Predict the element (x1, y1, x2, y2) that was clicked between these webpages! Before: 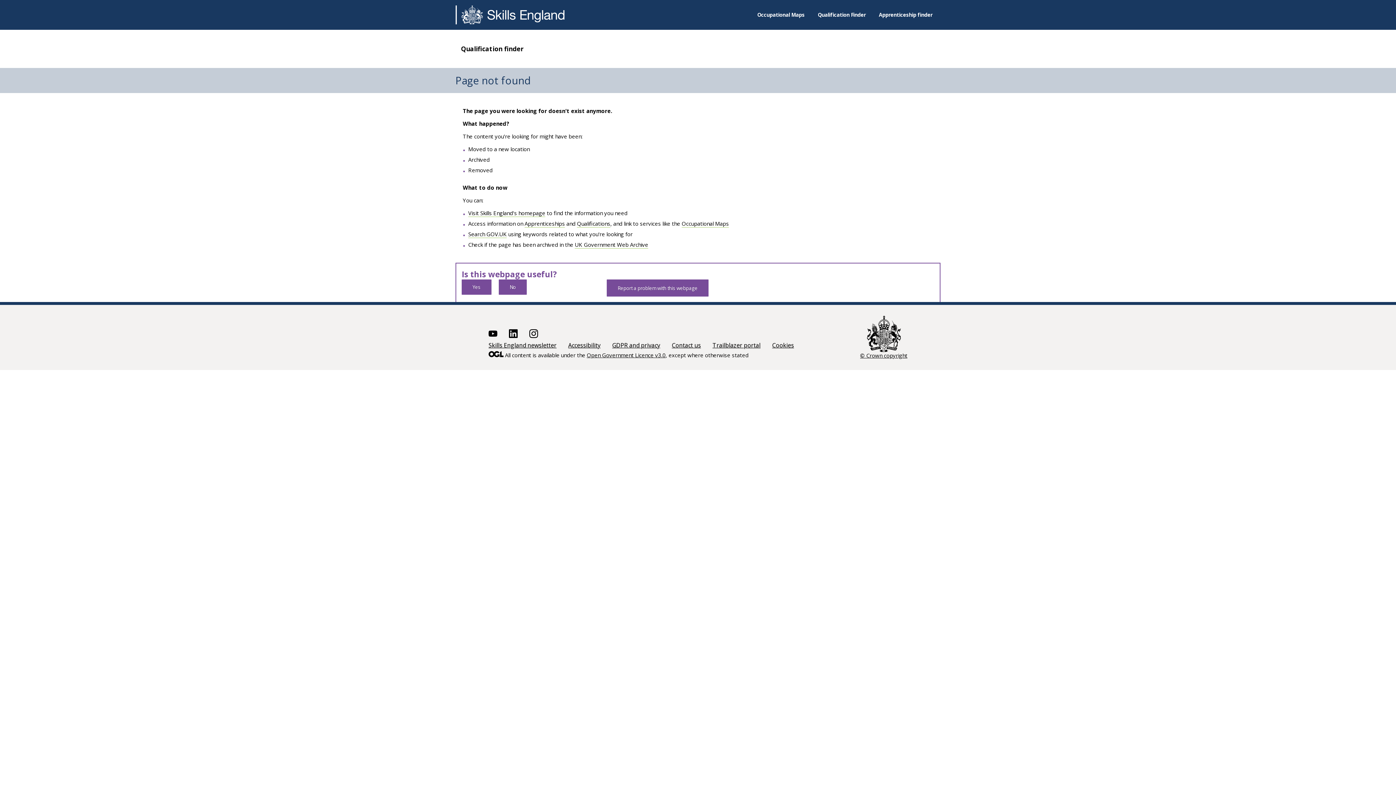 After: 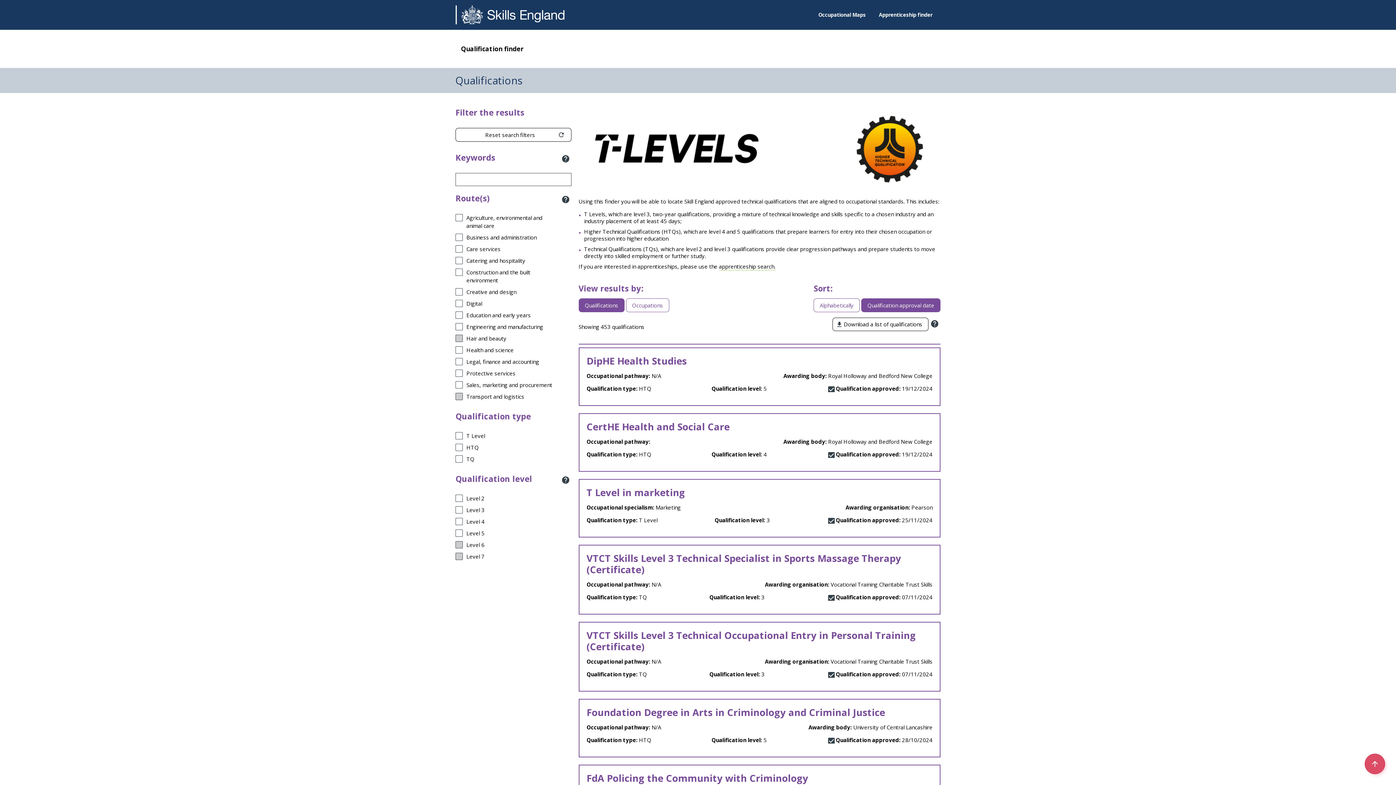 Action: label: Qualifications bbox: (577, 220, 610, 227)